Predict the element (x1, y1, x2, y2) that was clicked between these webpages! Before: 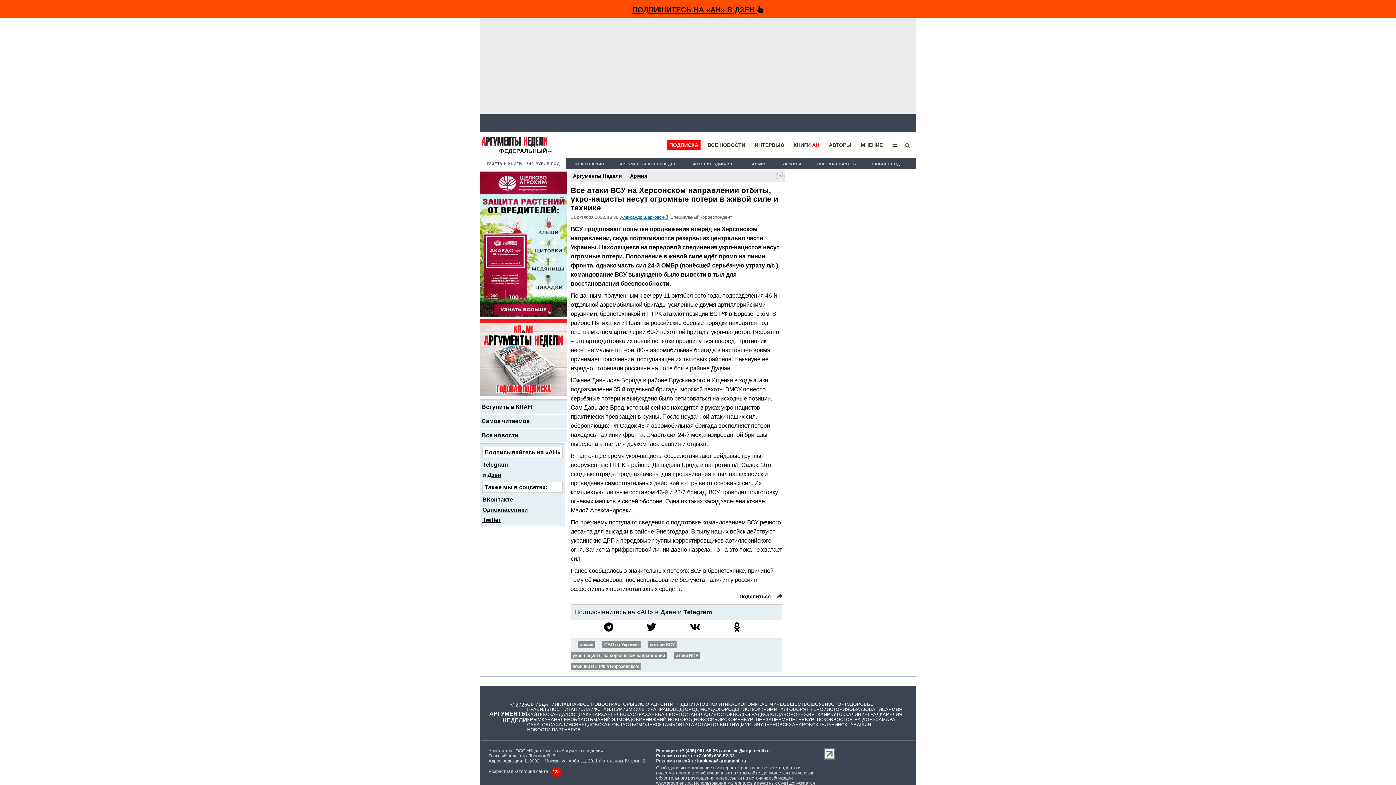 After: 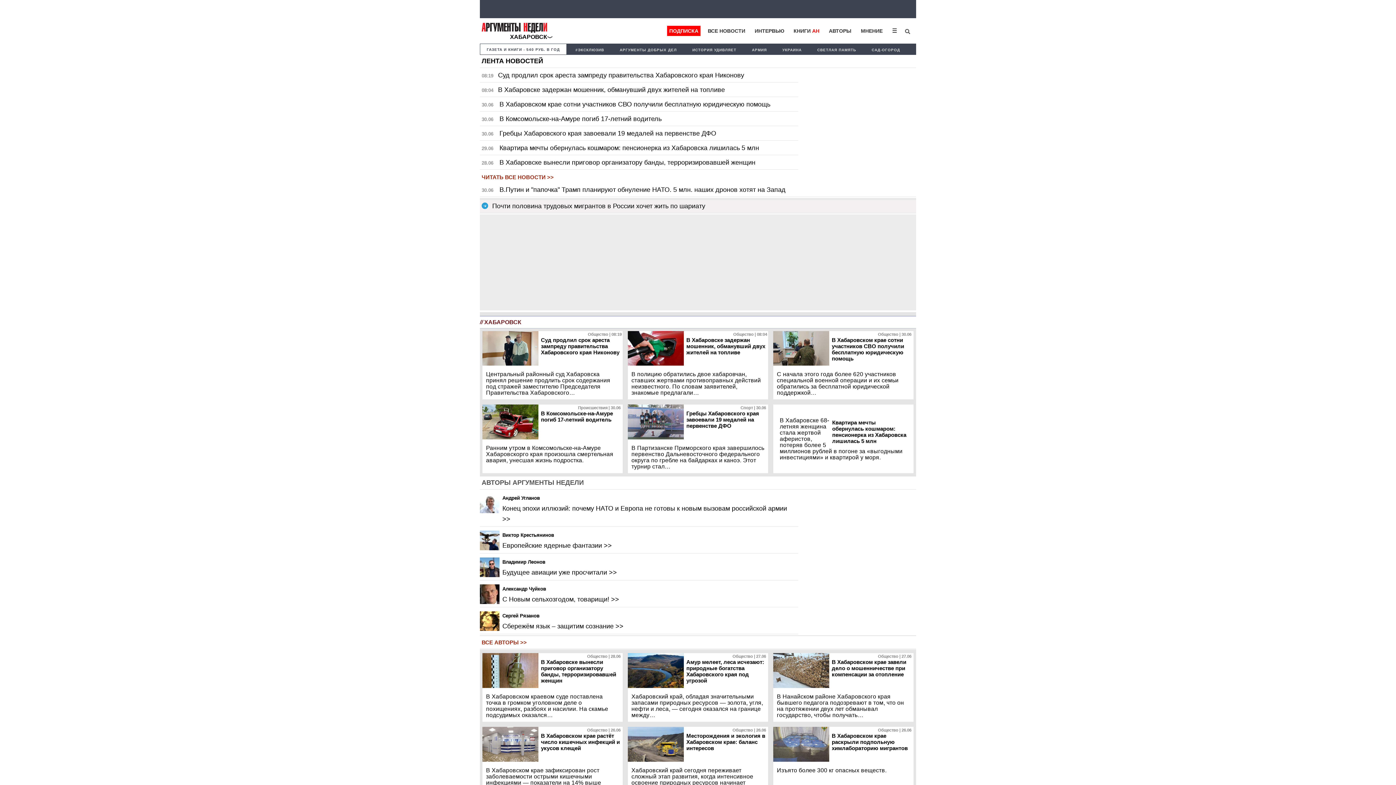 Action: bbox: (789, 722, 818, 727) label: ХАБАРОВСК